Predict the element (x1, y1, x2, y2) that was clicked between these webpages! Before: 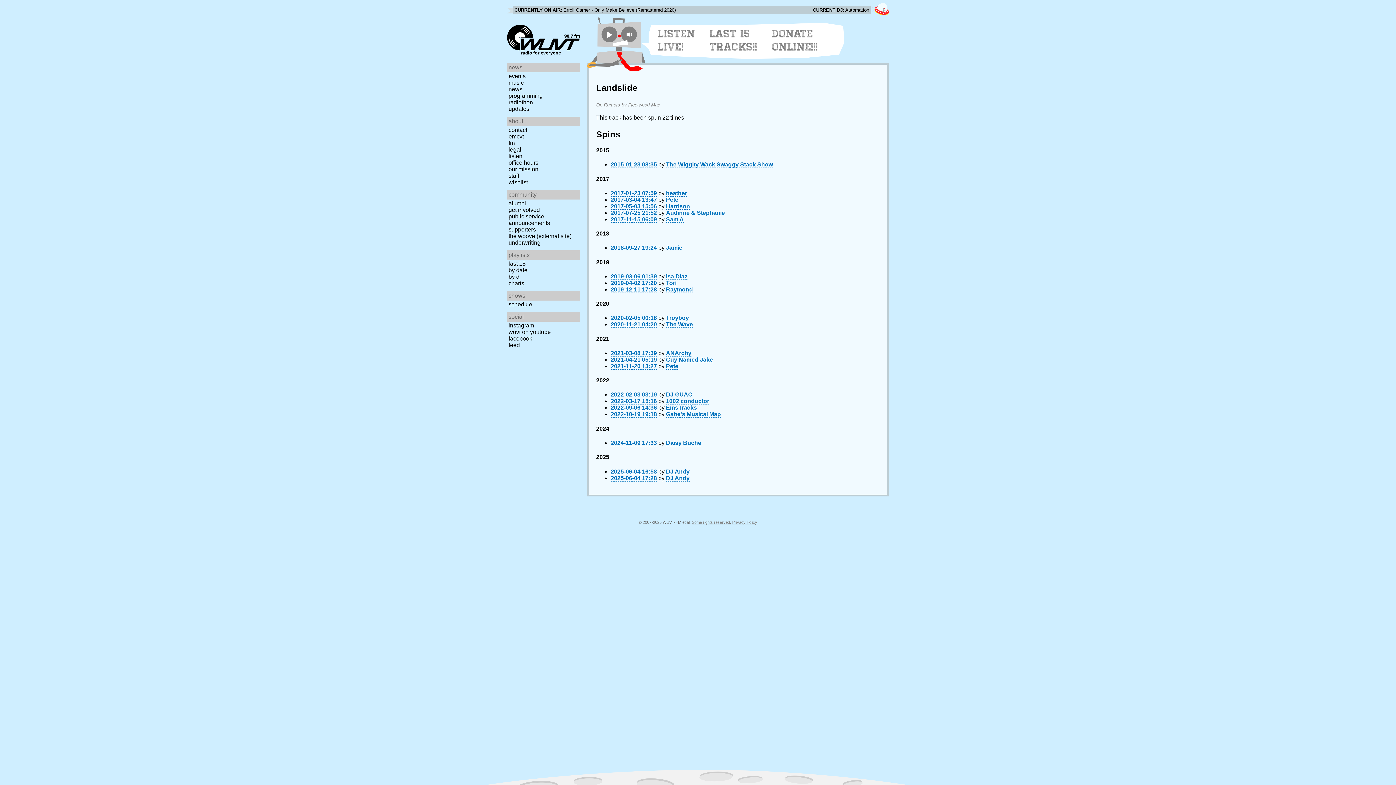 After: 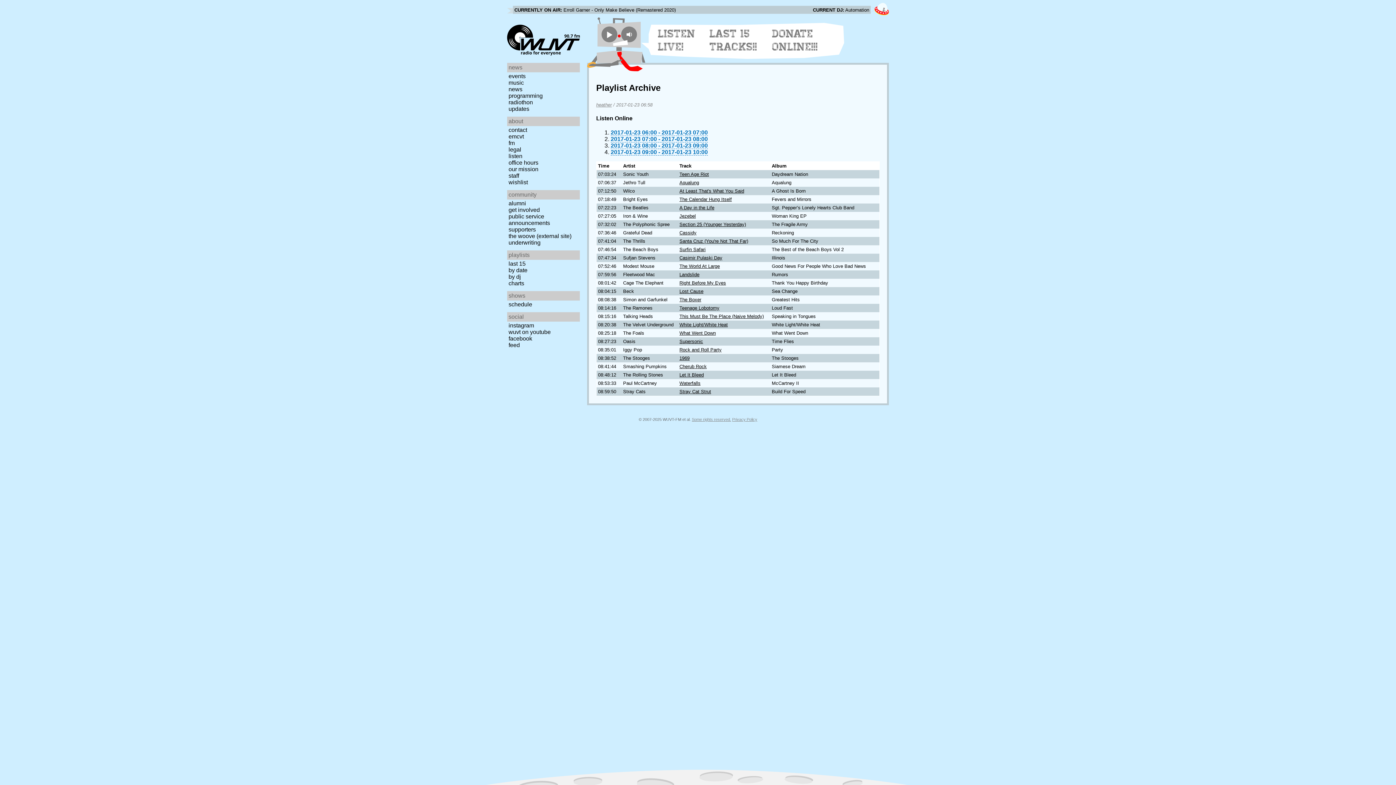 Action: label: 2017-01-23 07:59 bbox: (610, 190, 657, 196)